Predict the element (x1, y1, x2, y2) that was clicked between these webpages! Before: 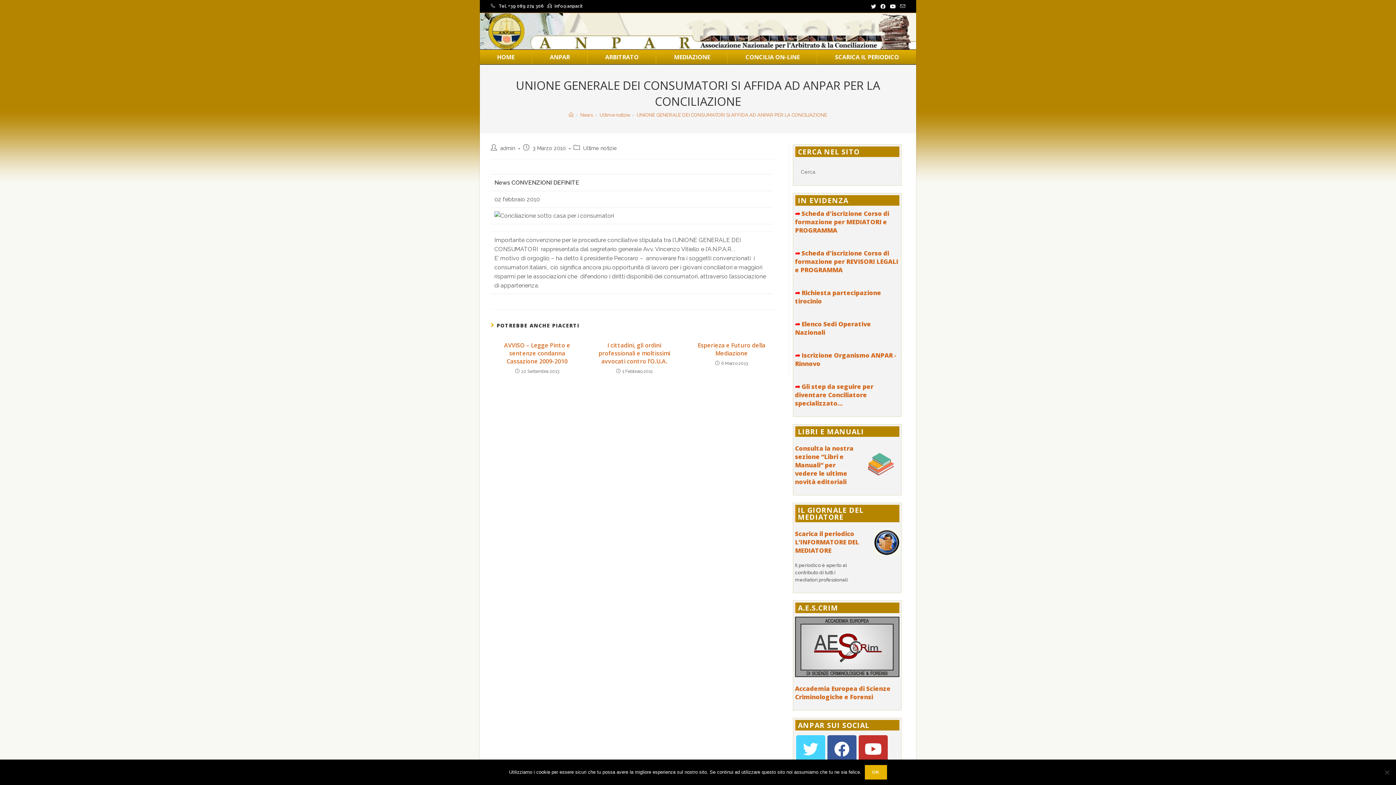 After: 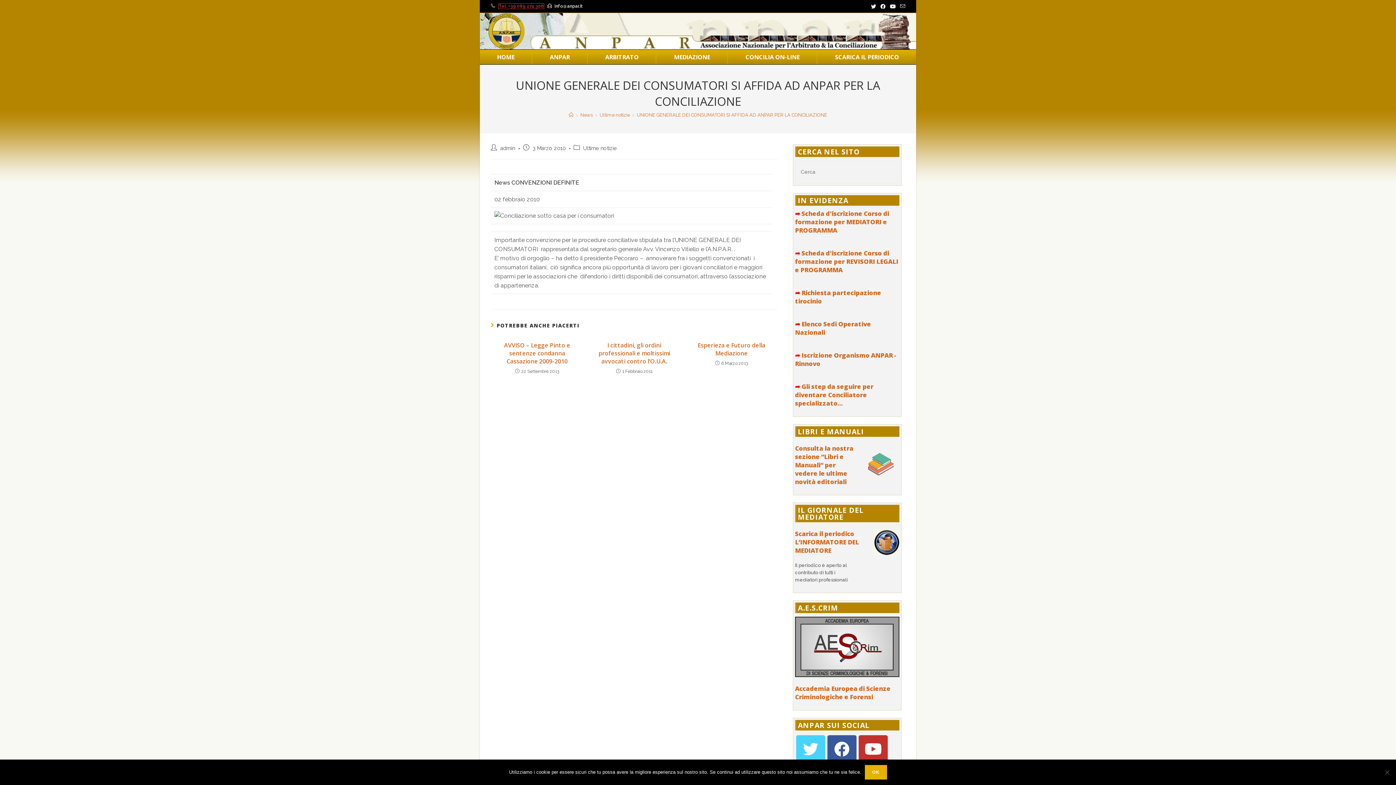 Action: bbox: (498, 3, 544, 8) label: Tel. +39 089 274 306